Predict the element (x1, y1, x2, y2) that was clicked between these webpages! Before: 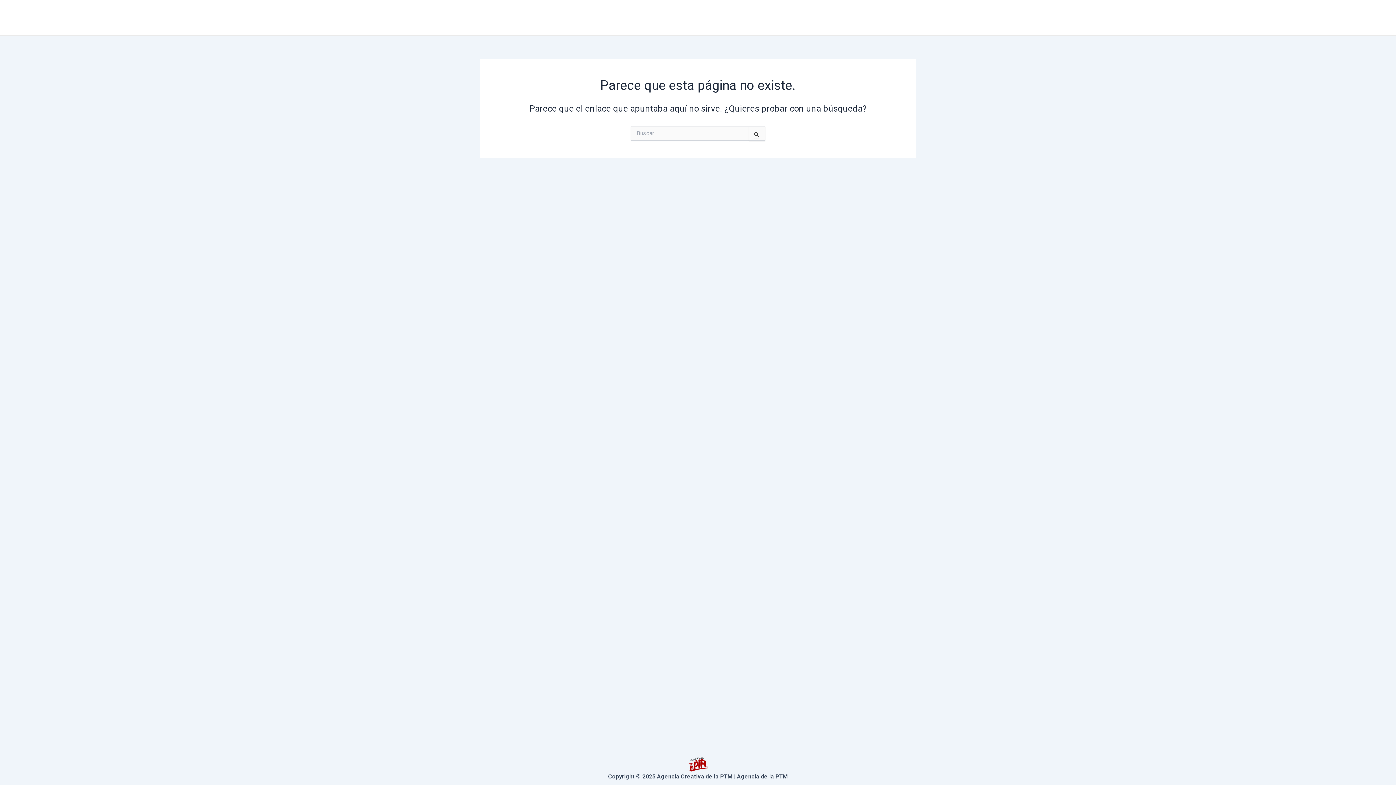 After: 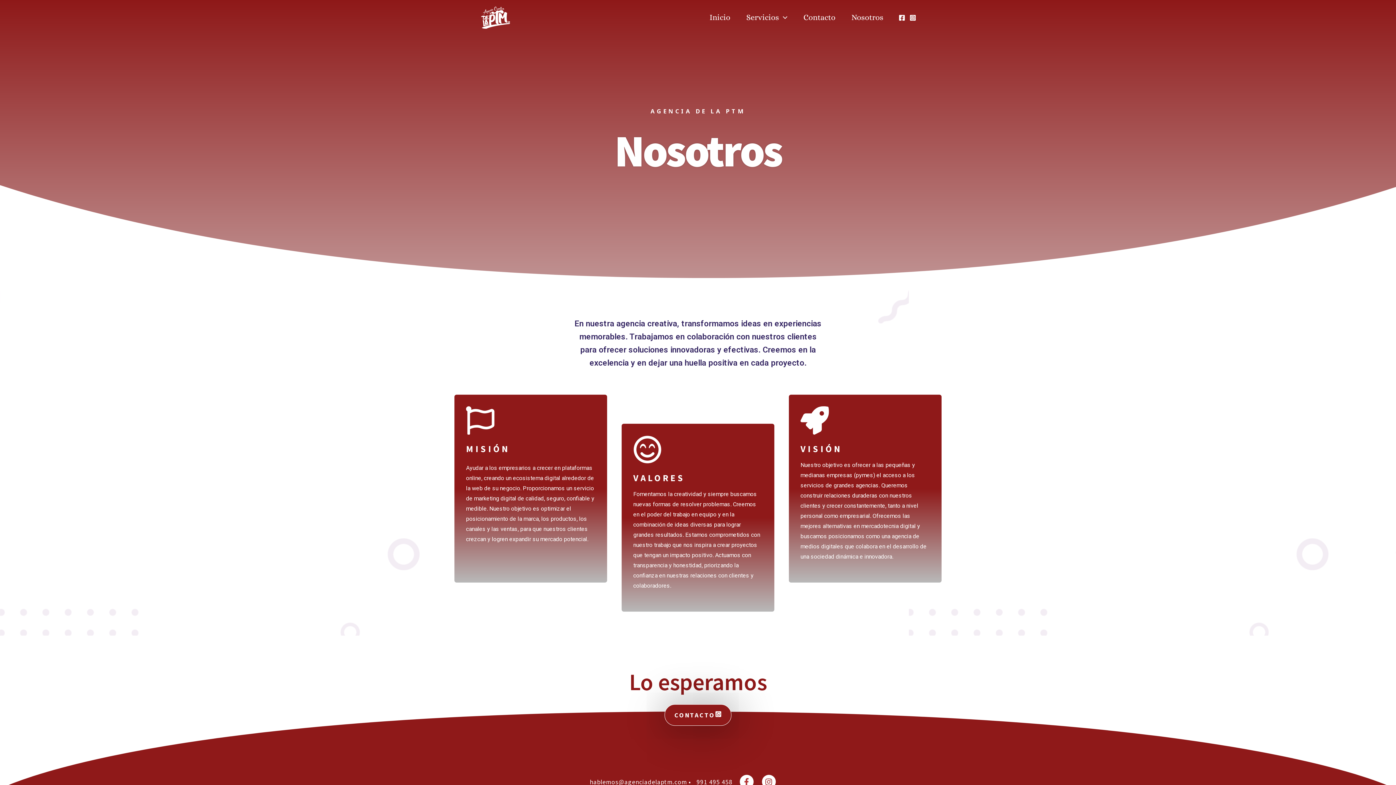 Action: bbox: (843, 3, 891, 32) label: Nosotros